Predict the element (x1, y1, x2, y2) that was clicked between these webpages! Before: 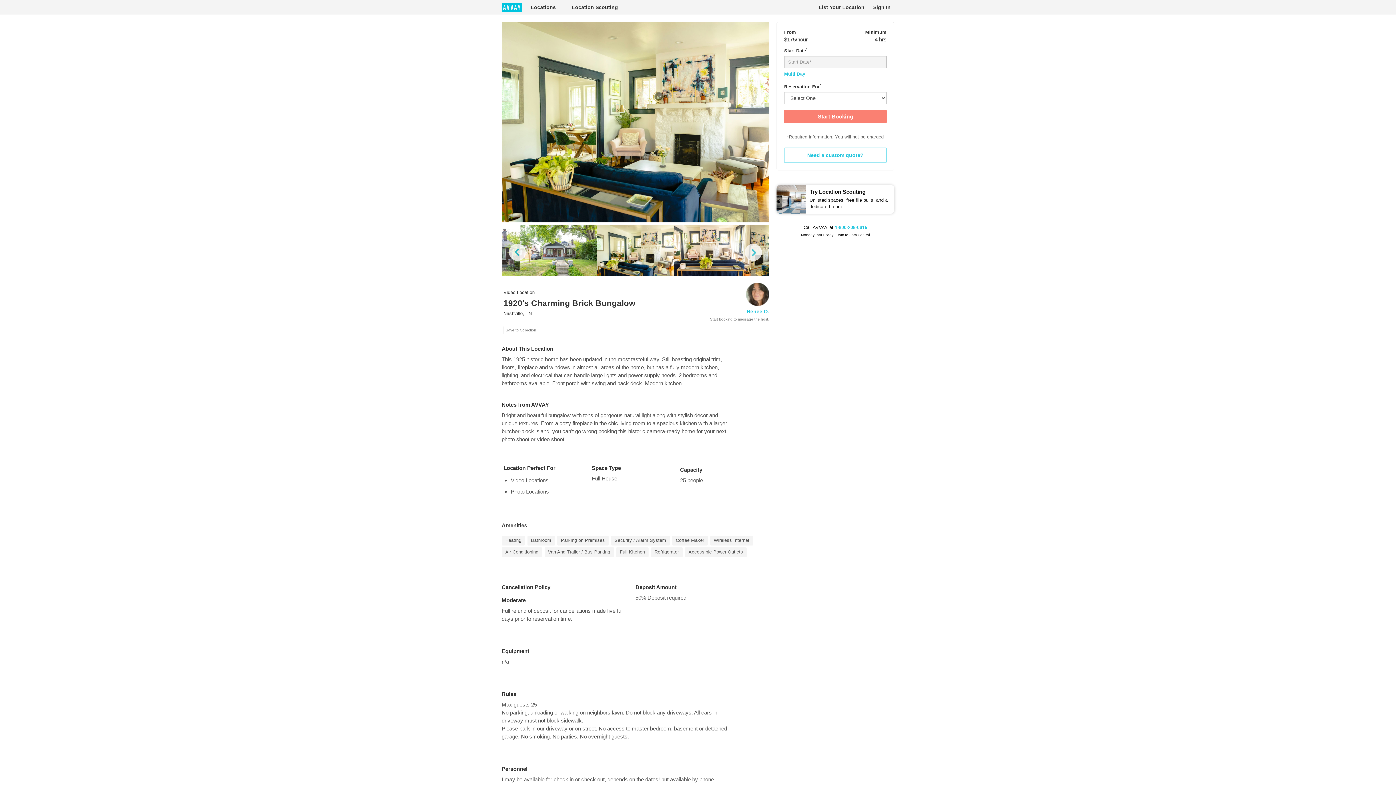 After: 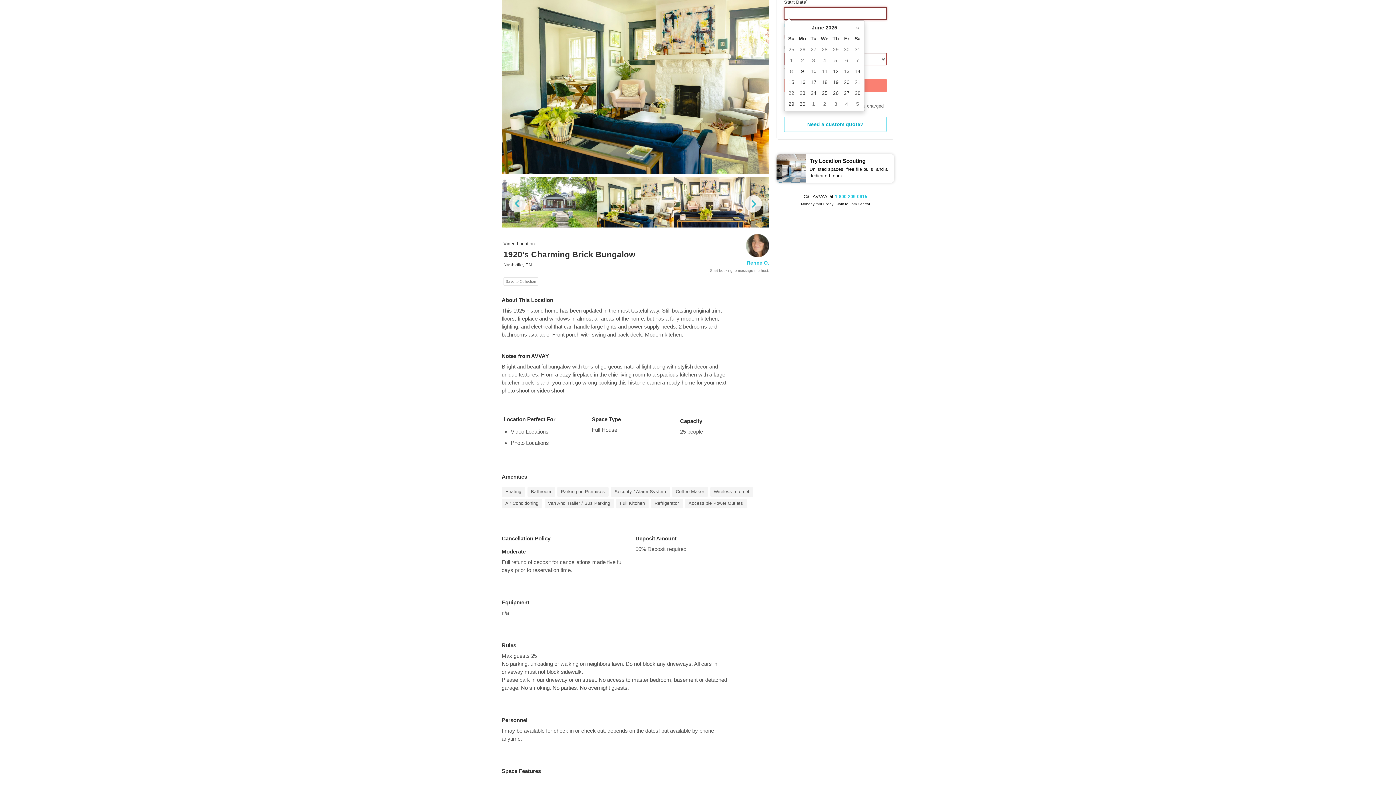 Action: label: Start Booking bbox: (784, 109, 886, 123)